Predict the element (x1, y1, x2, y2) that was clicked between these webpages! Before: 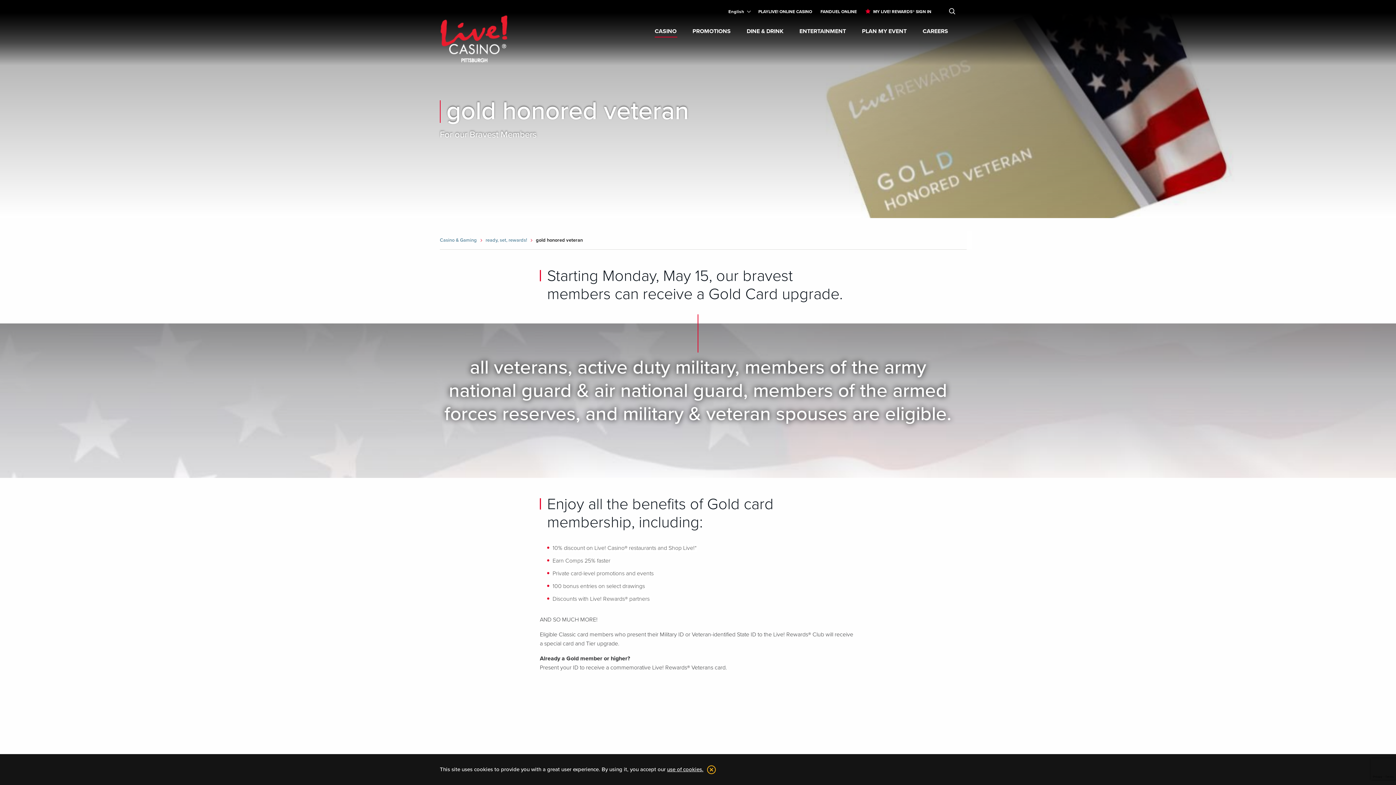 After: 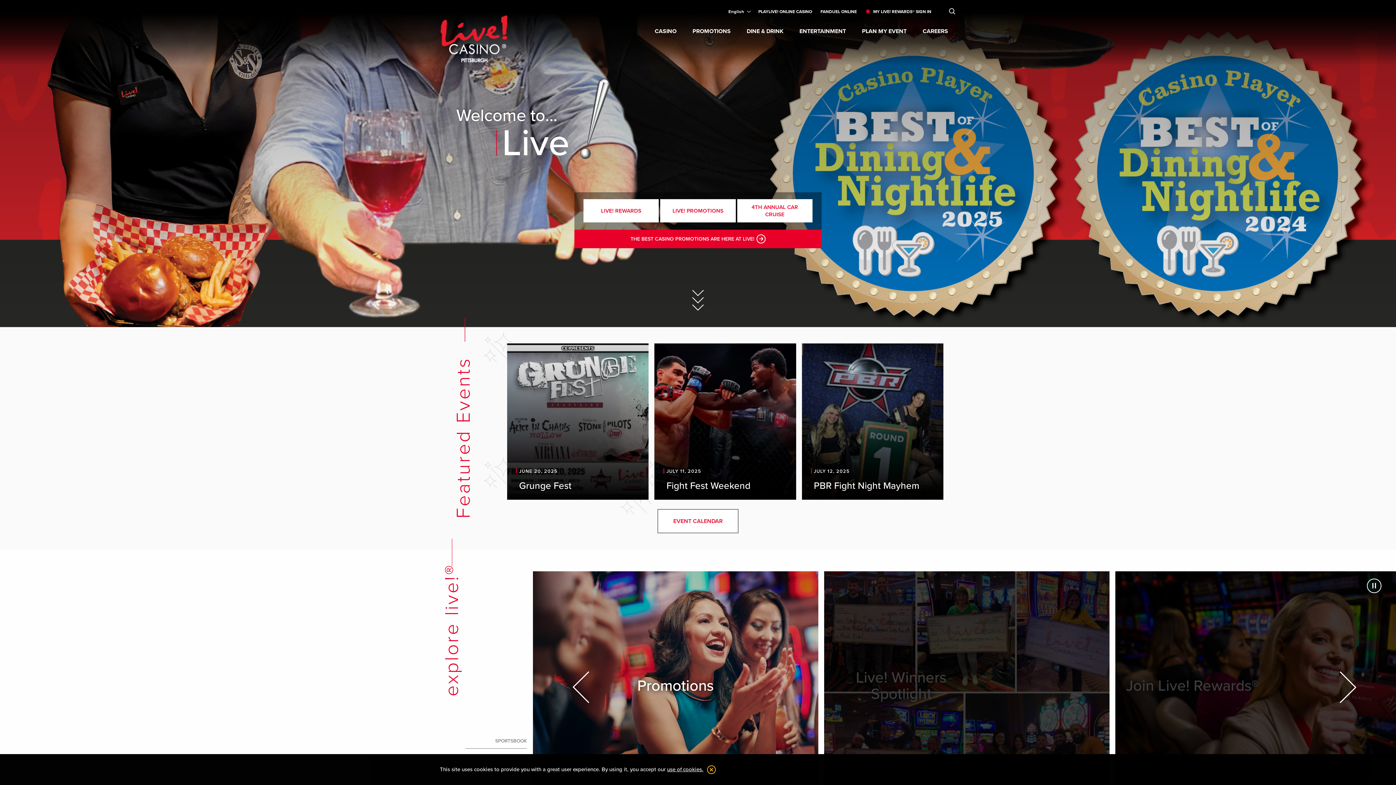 Action: bbox: (440, 12, 509, 64) label: Header Logo Link